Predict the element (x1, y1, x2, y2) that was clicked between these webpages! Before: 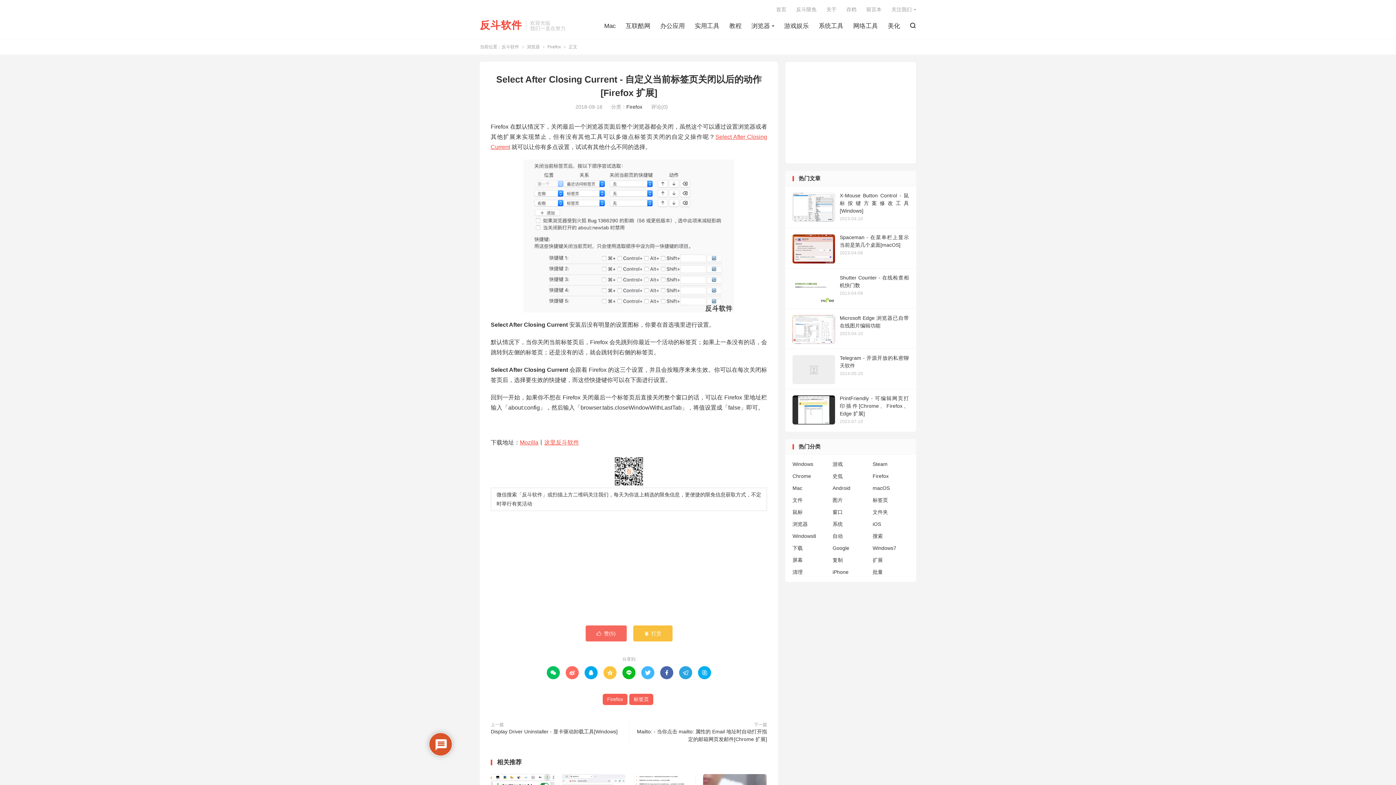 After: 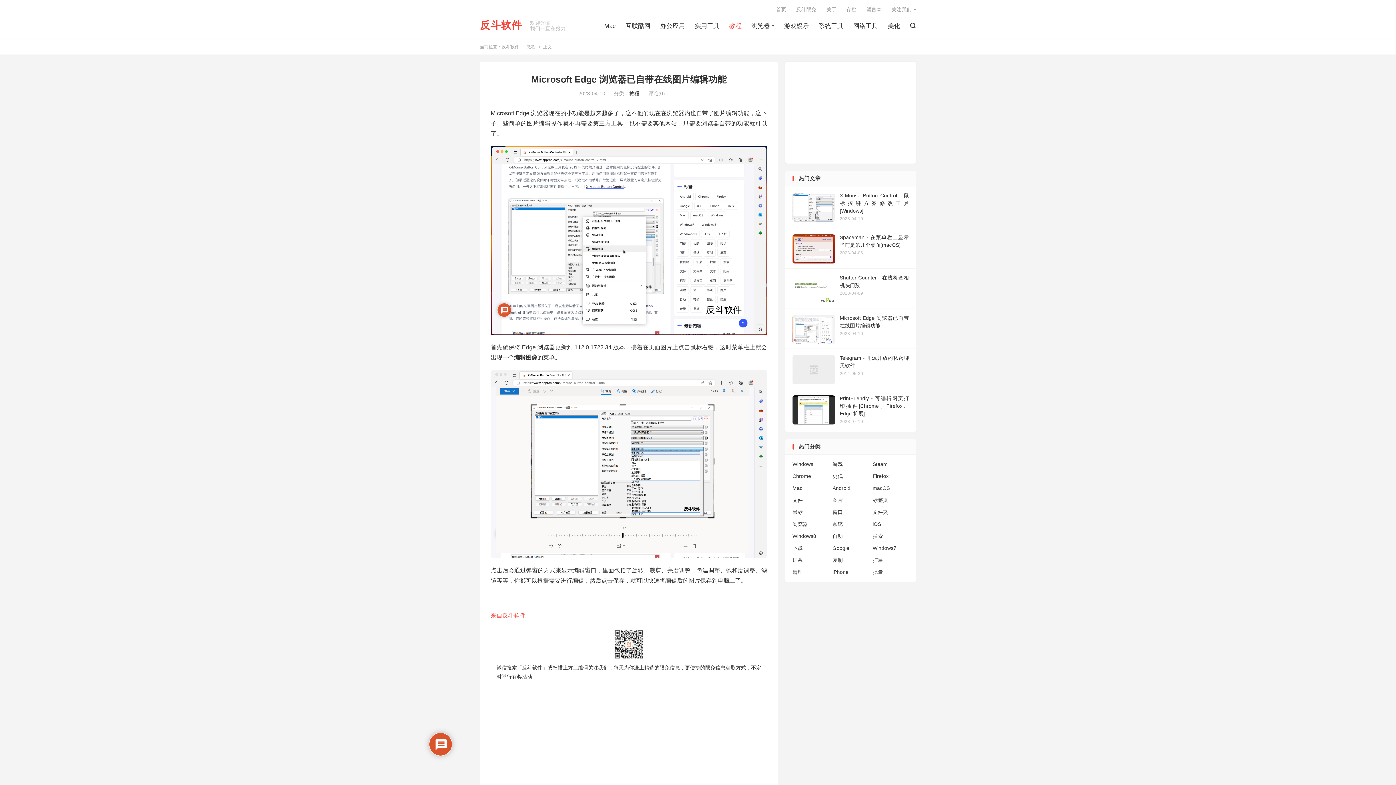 Action: label: Microsoft Edge 浏览器已自带在线图片编辑功能
2023-04-10 bbox: (785, 308, 916, 348)